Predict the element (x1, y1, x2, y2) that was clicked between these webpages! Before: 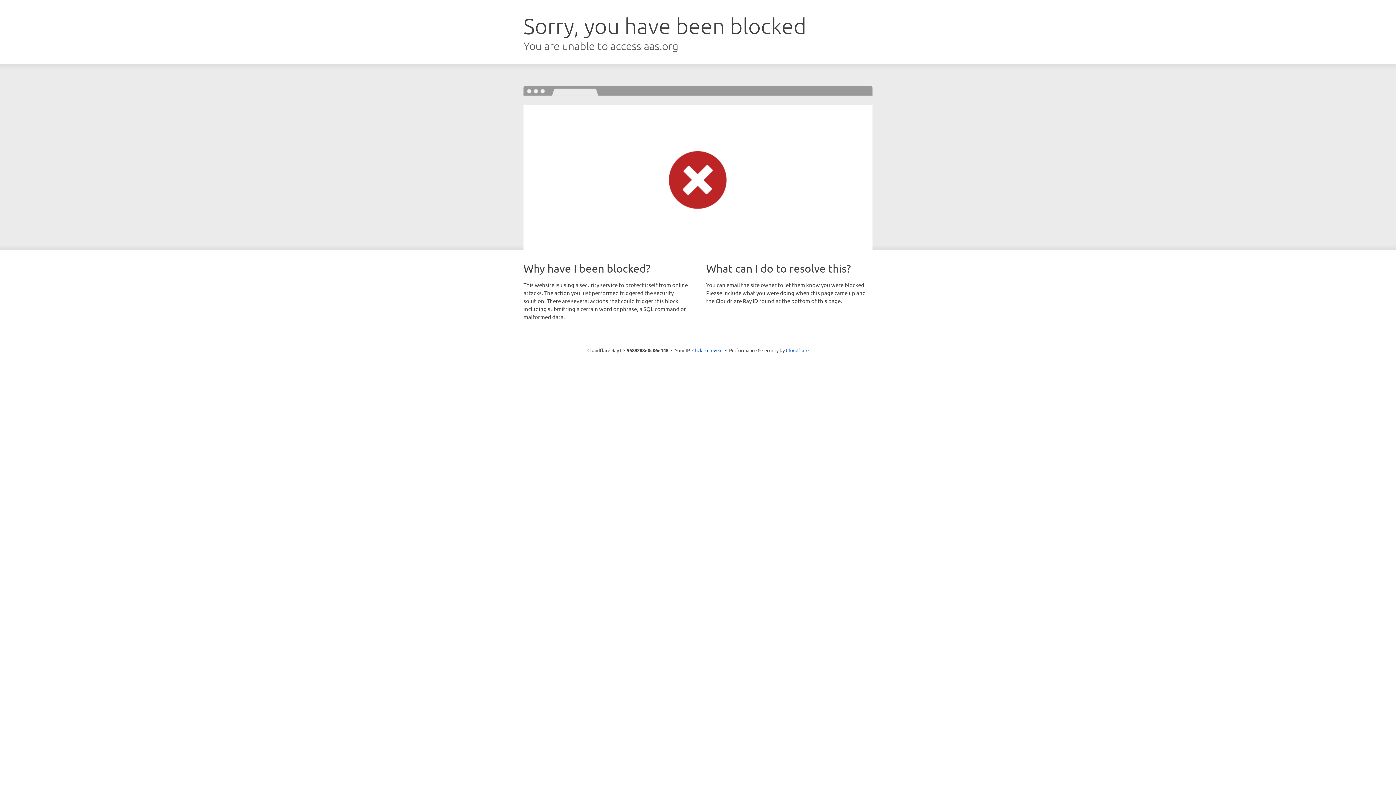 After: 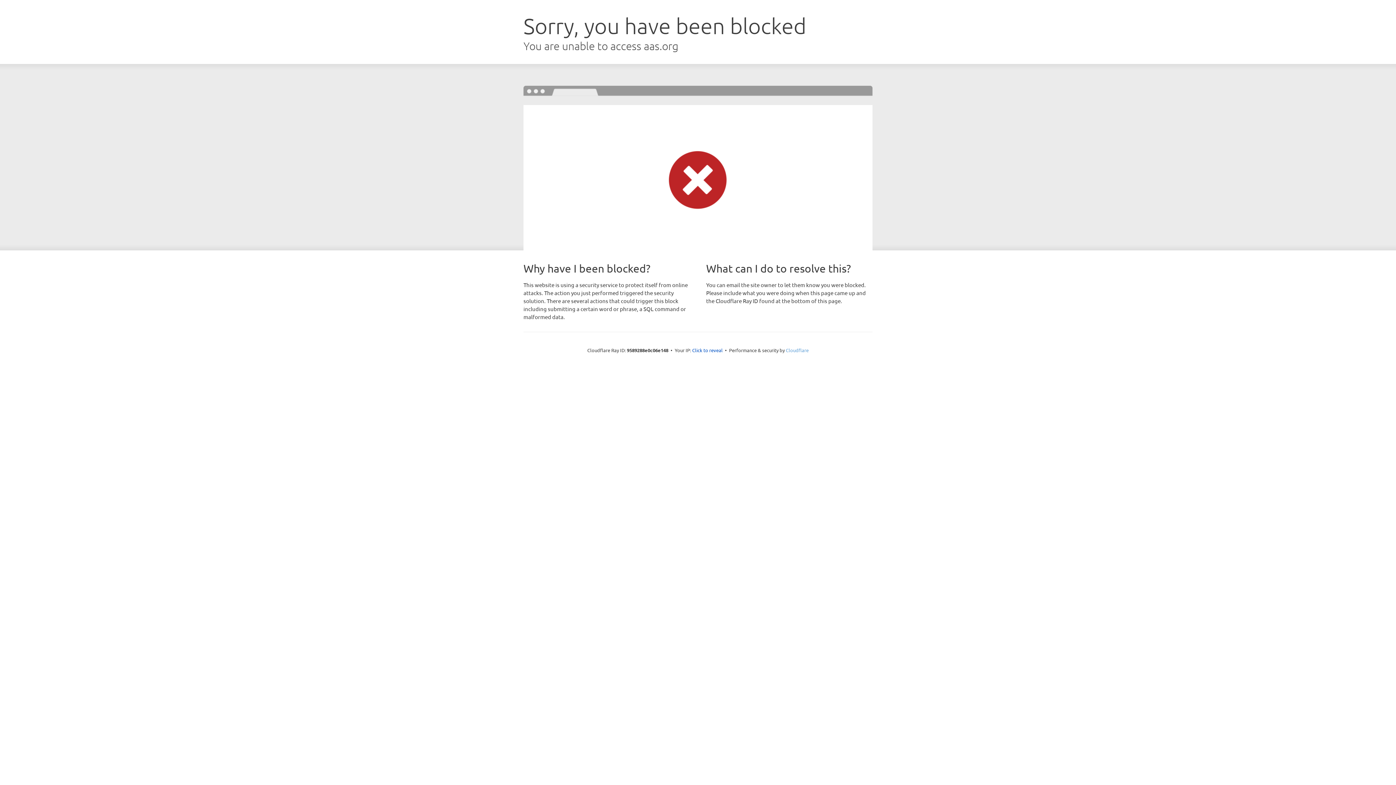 Action: label: Cloudflare bbox: (786, 347, 808, 353)